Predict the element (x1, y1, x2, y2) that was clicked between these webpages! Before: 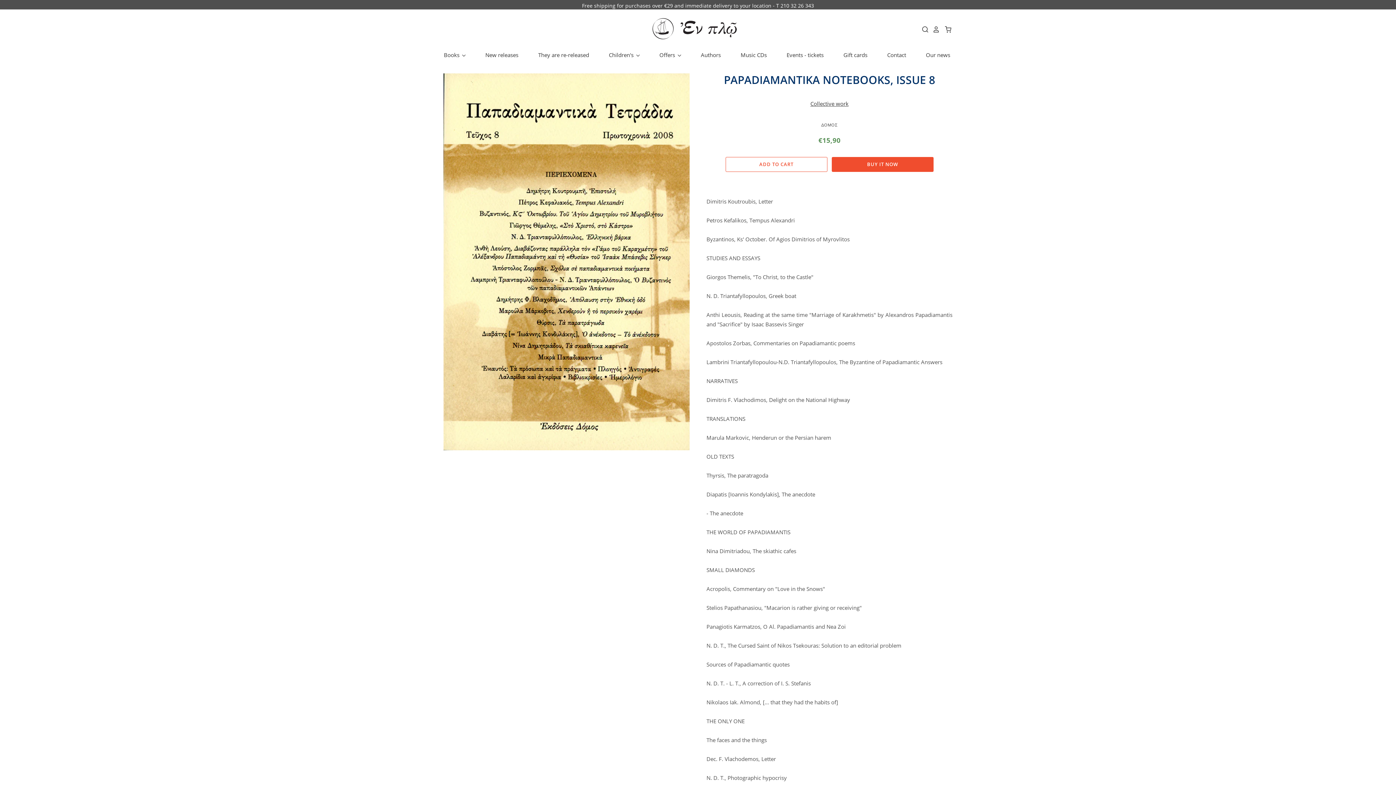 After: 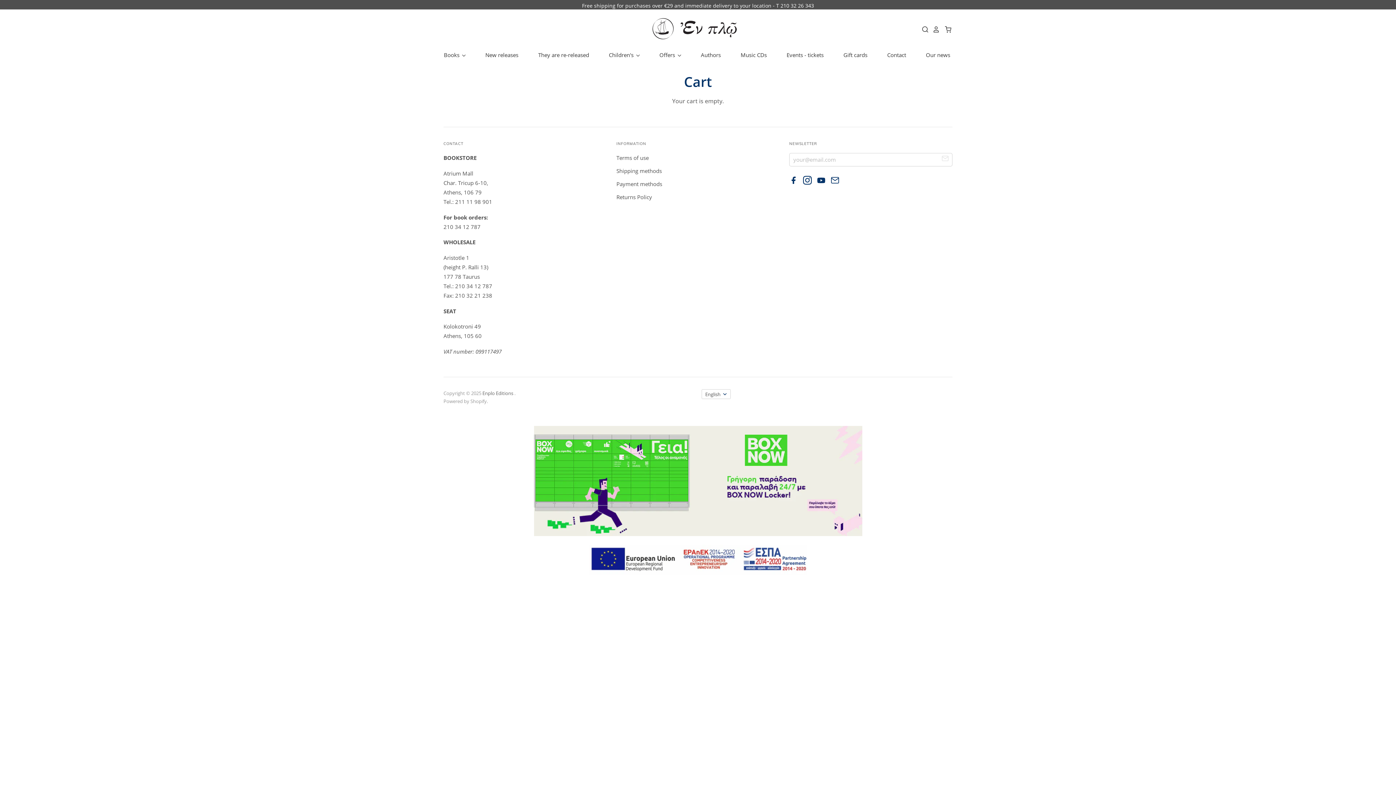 Action: bbox: (940, 25, 952, 33) label: header-cart-link